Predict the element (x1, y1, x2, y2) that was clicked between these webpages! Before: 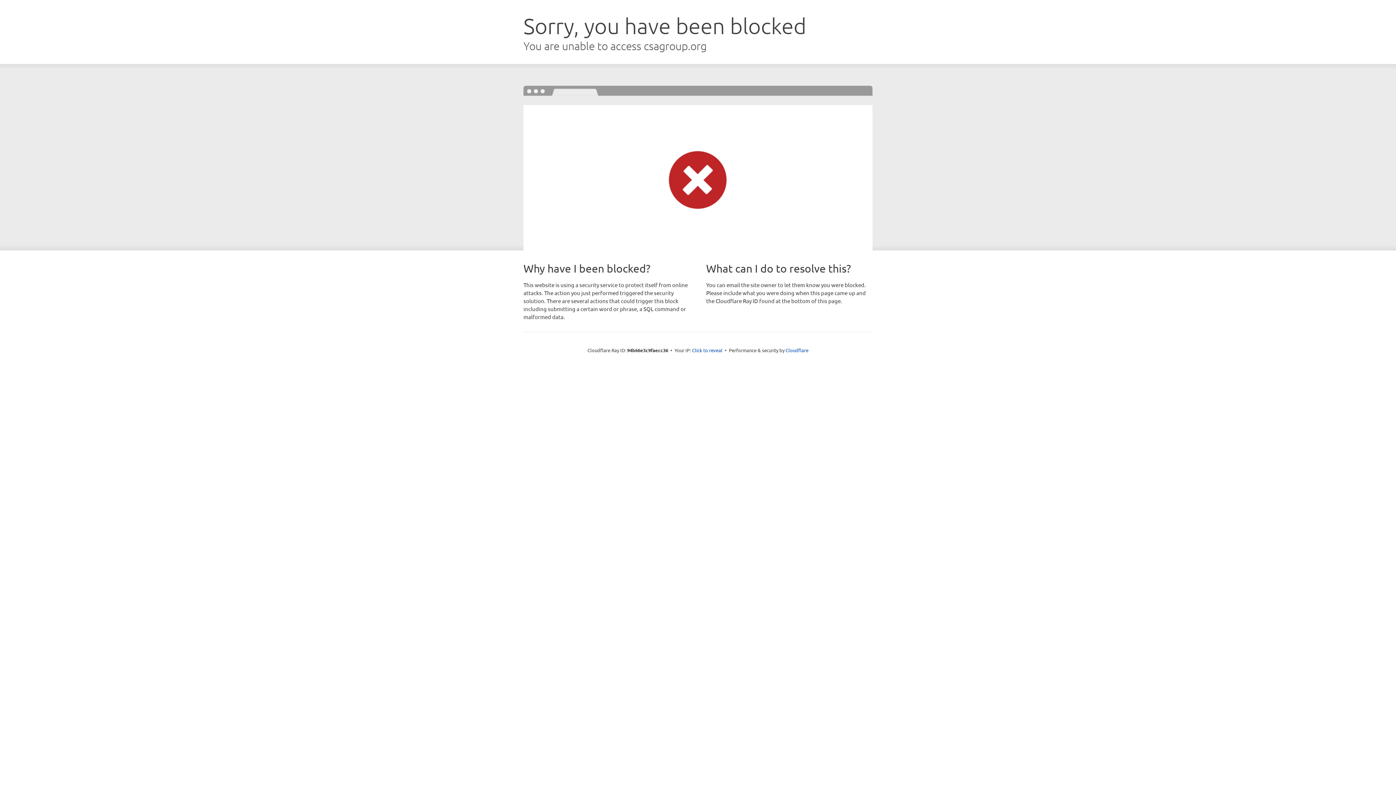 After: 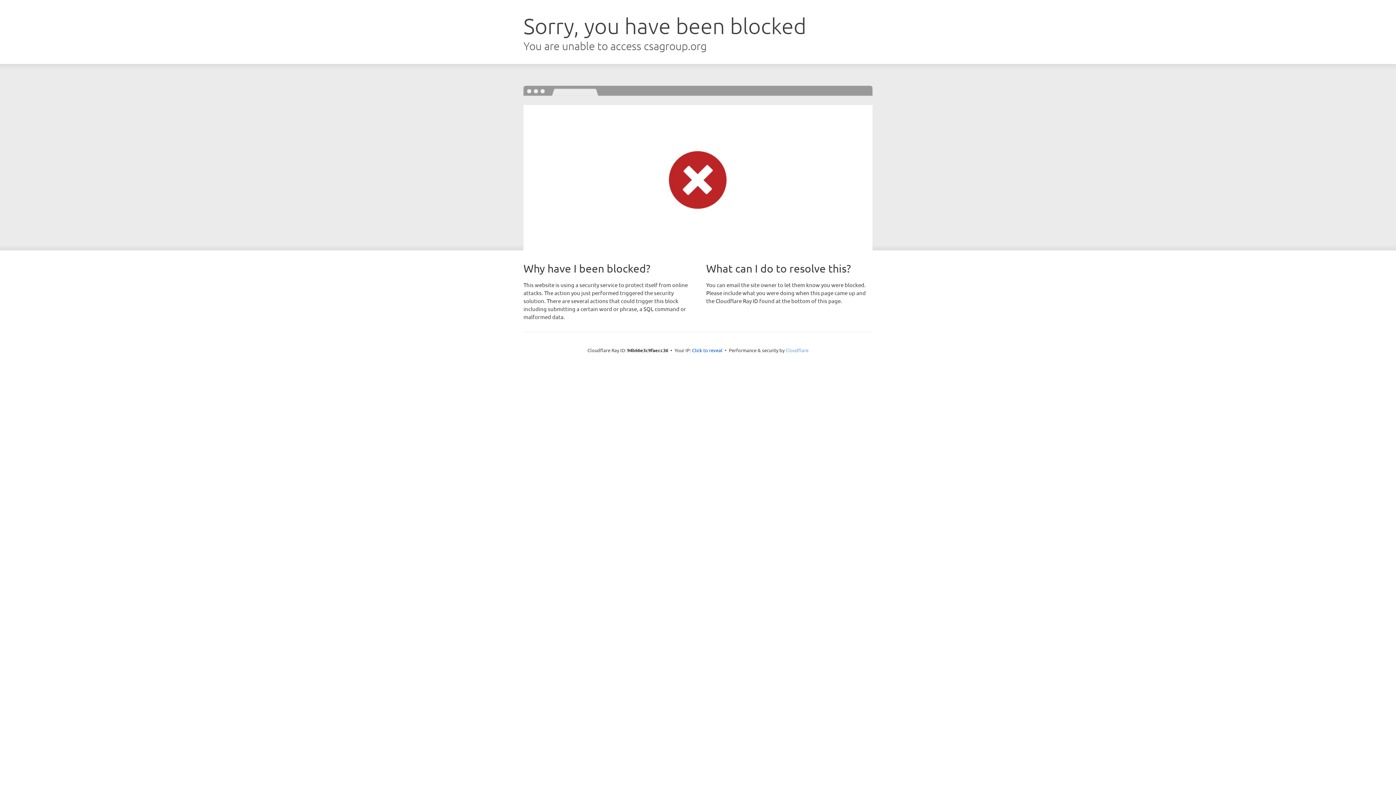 Action: label: Cloudflare bbox: (785, 347, 808, 353)